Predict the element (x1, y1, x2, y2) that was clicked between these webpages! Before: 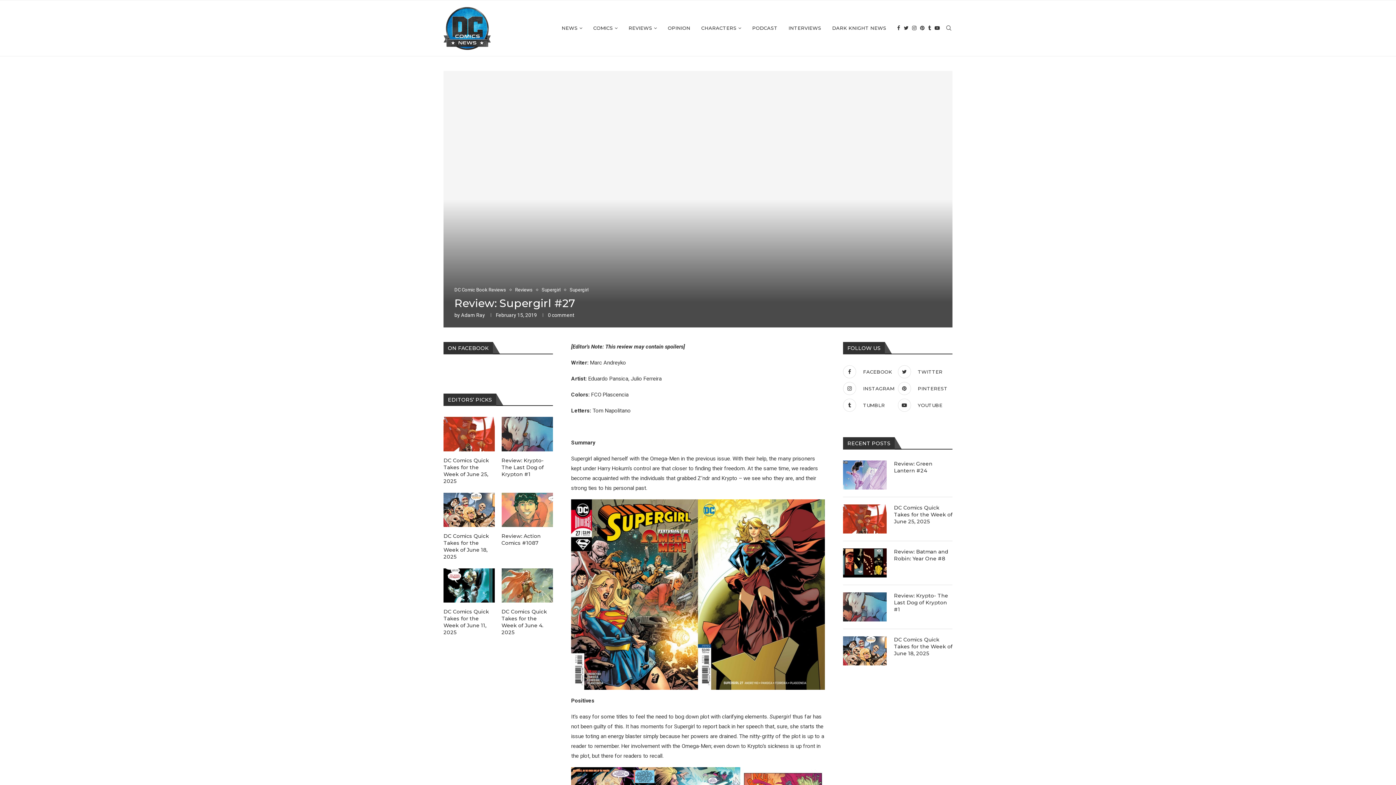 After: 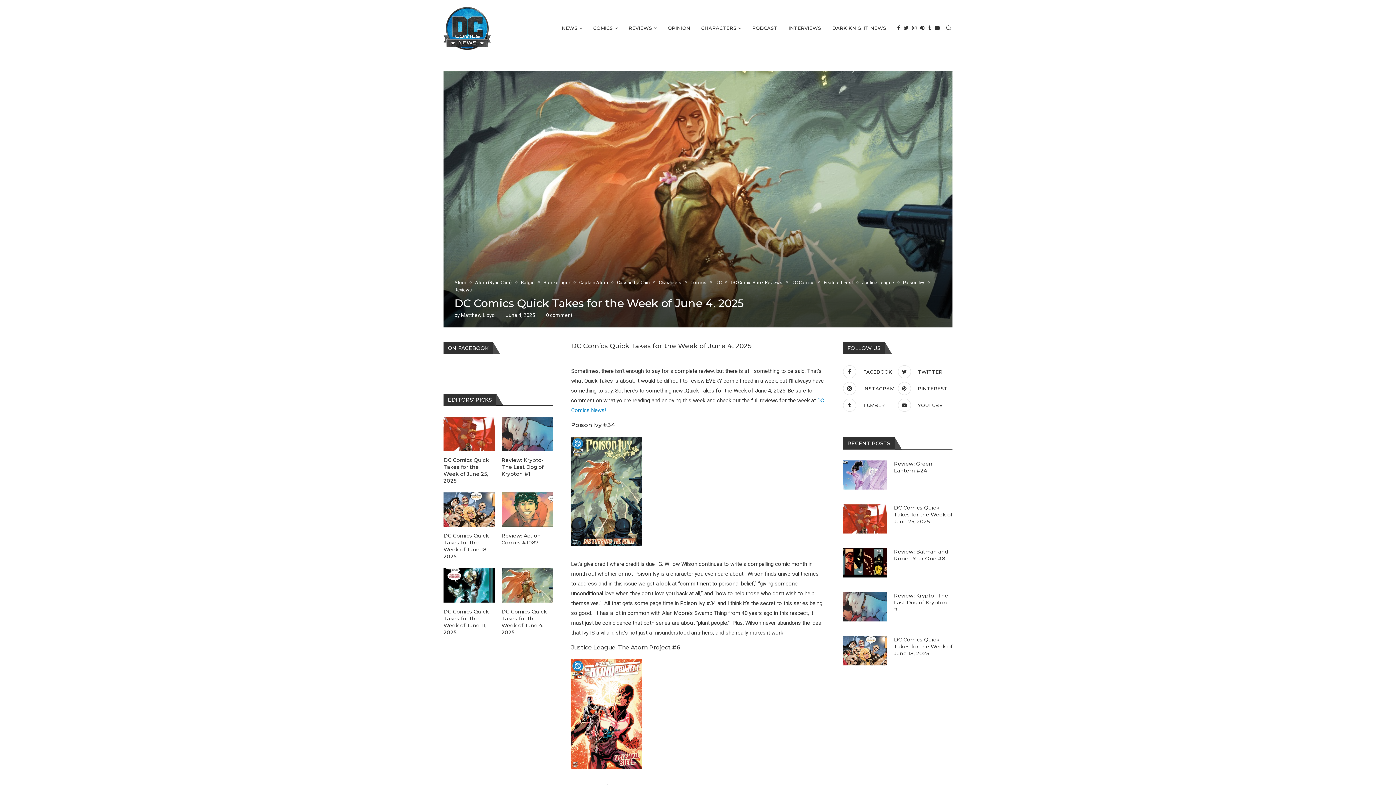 Action: bbox: (501, 568, 553, 603)